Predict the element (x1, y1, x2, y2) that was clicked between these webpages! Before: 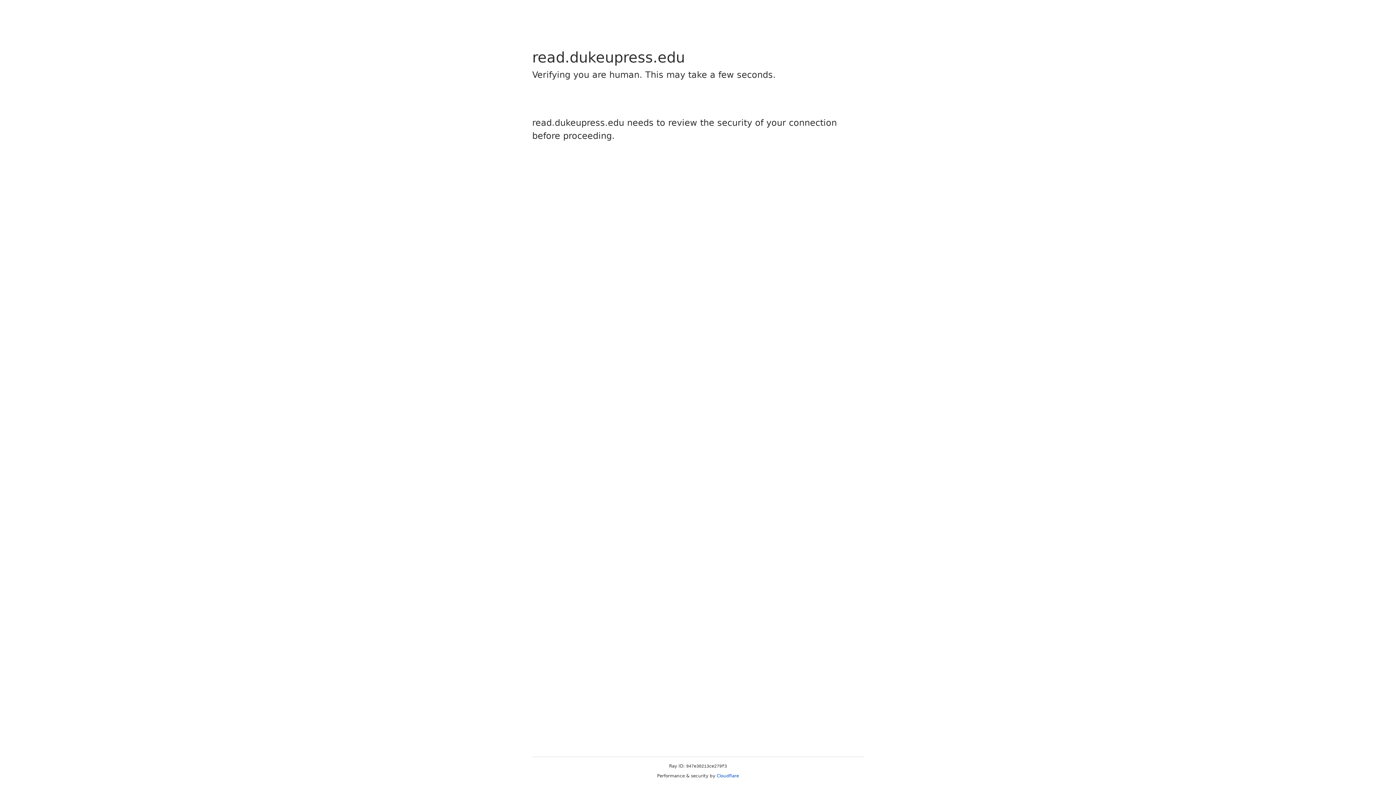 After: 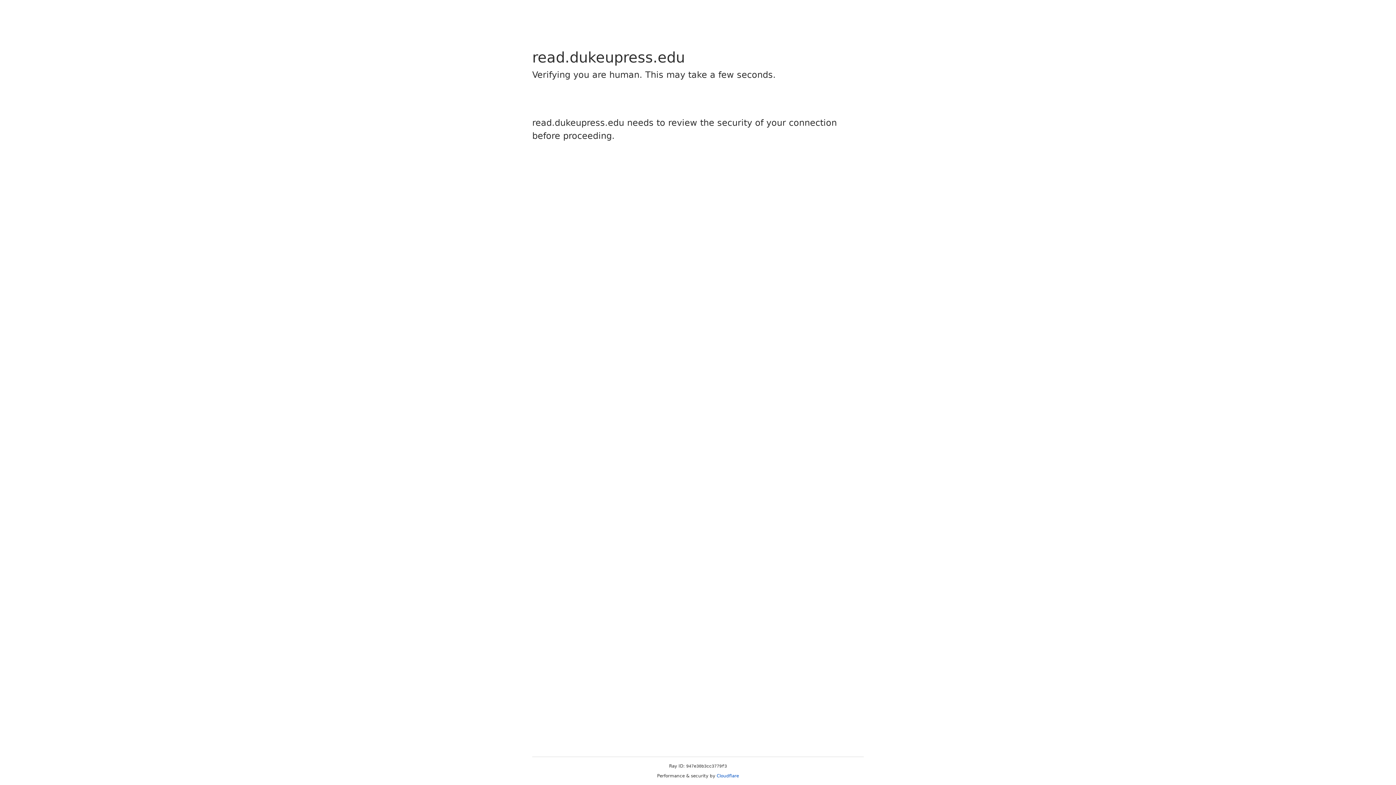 Action: bbox: (716, 773, 739, 778) label: Cloudflare